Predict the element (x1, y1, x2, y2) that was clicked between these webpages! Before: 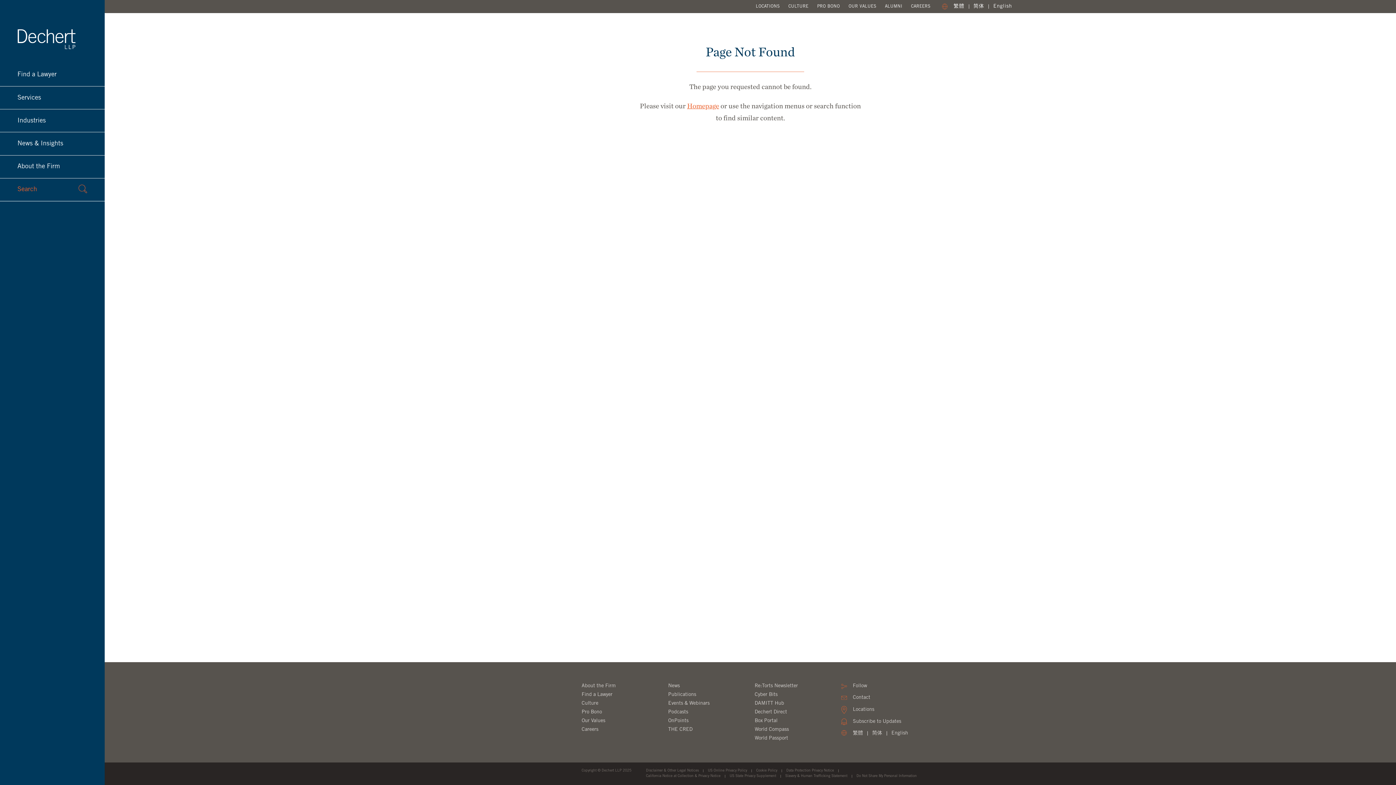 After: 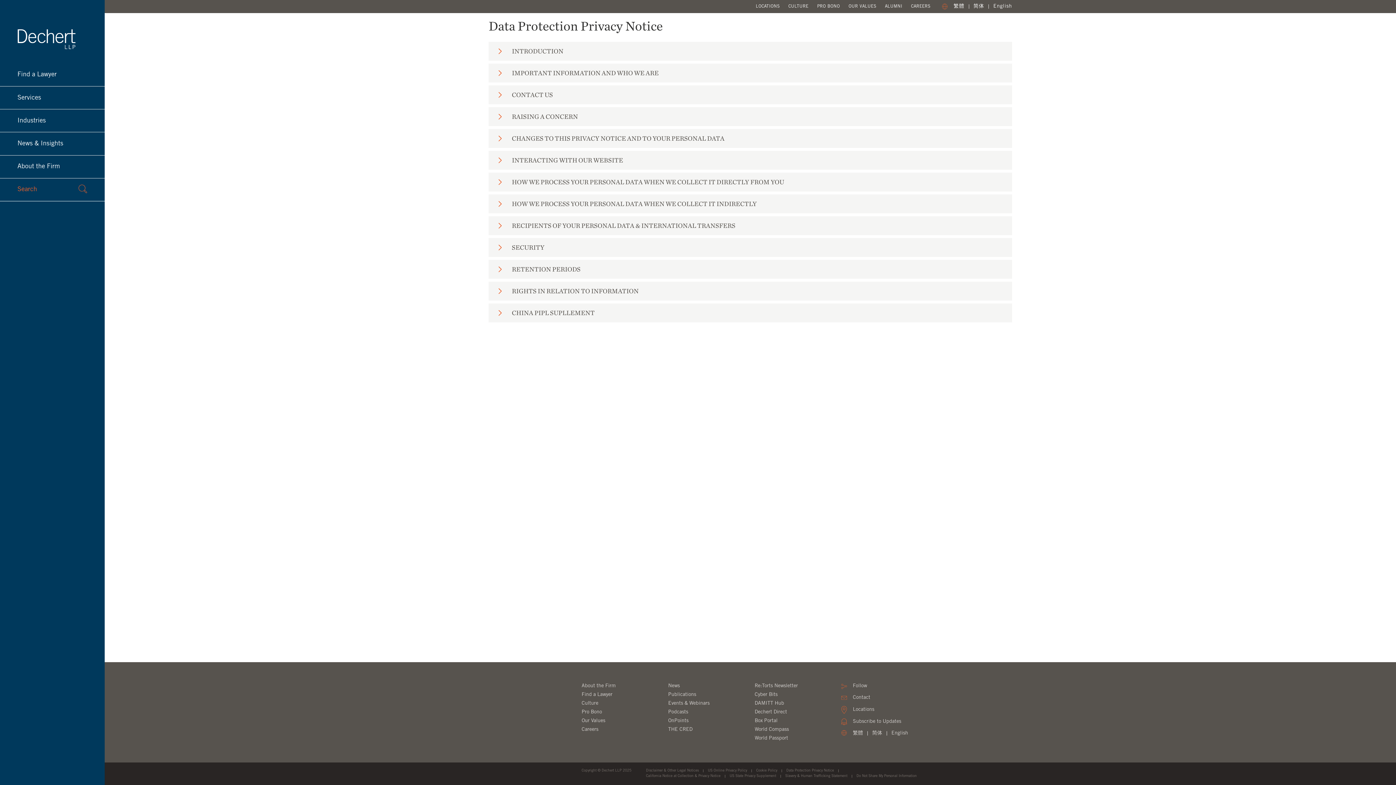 Action: bbox: (786, 768, 834, 774) label: Data Protection Privacy Notice